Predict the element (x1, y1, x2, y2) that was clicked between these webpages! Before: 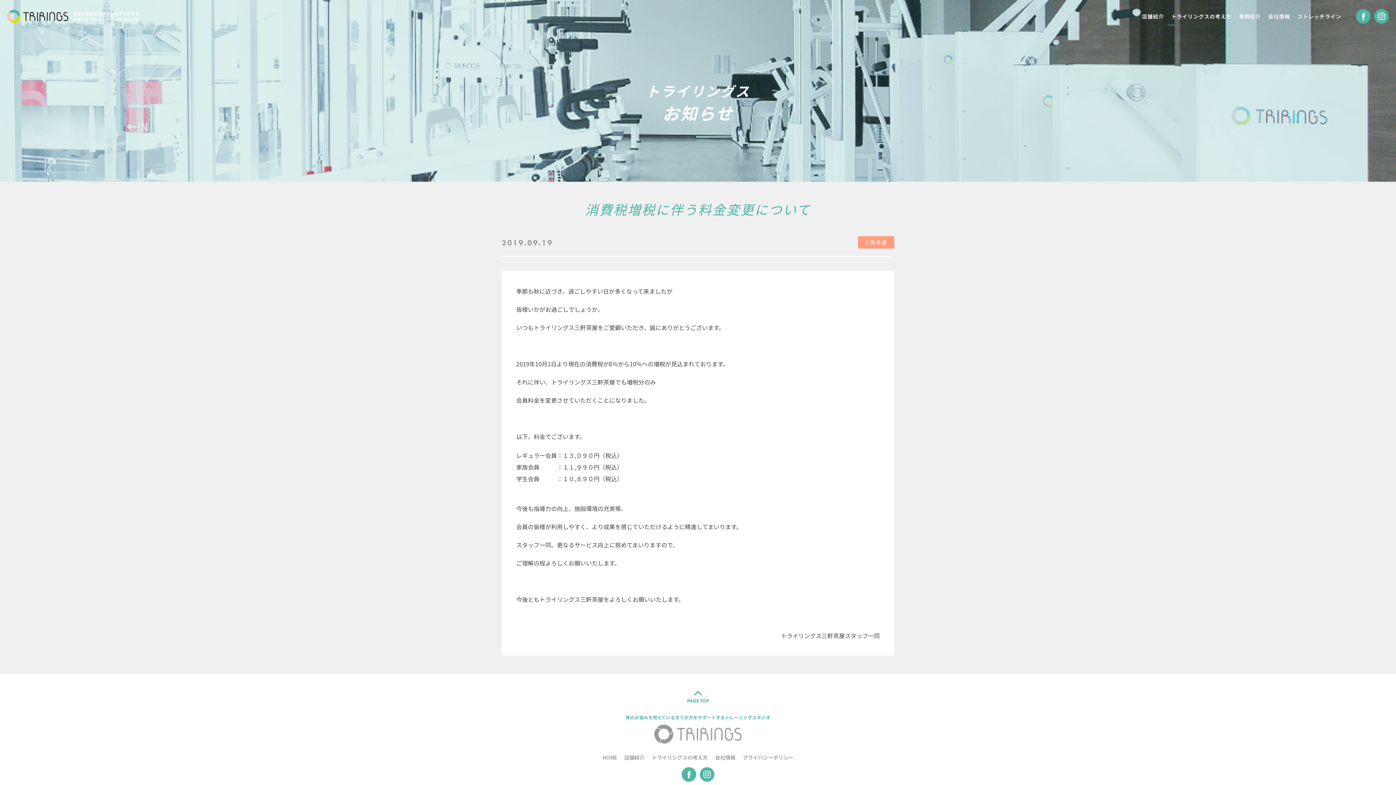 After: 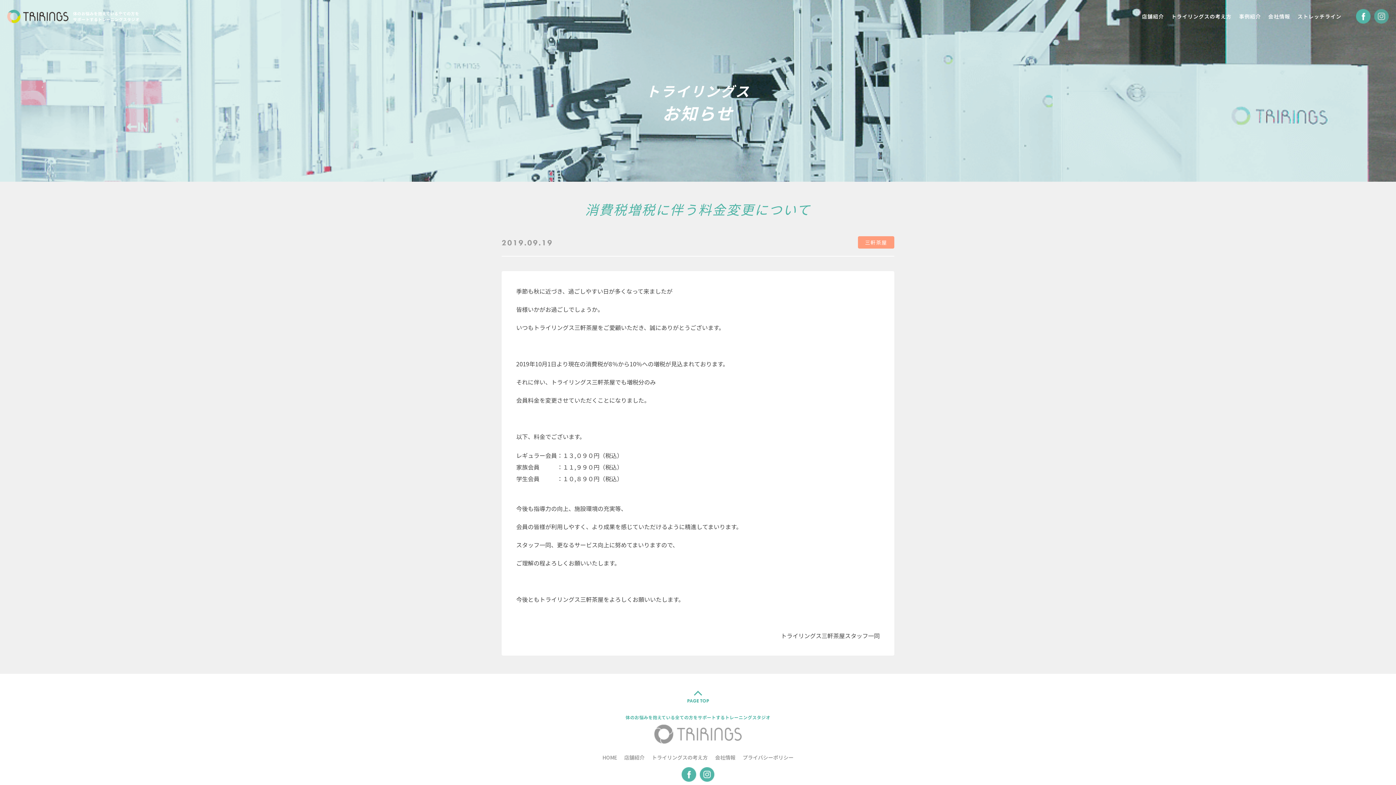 Action: bbox: (1370, 9, 1389, 23)